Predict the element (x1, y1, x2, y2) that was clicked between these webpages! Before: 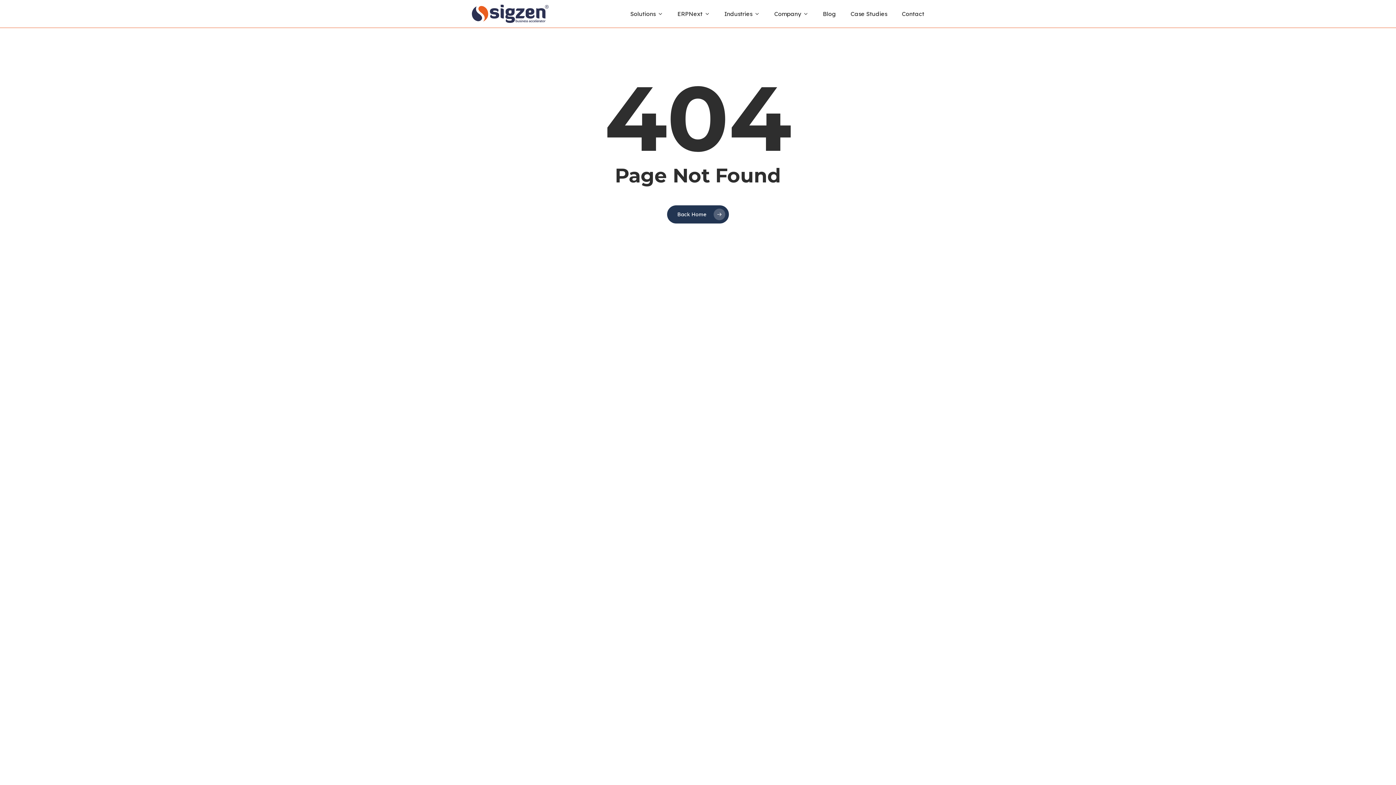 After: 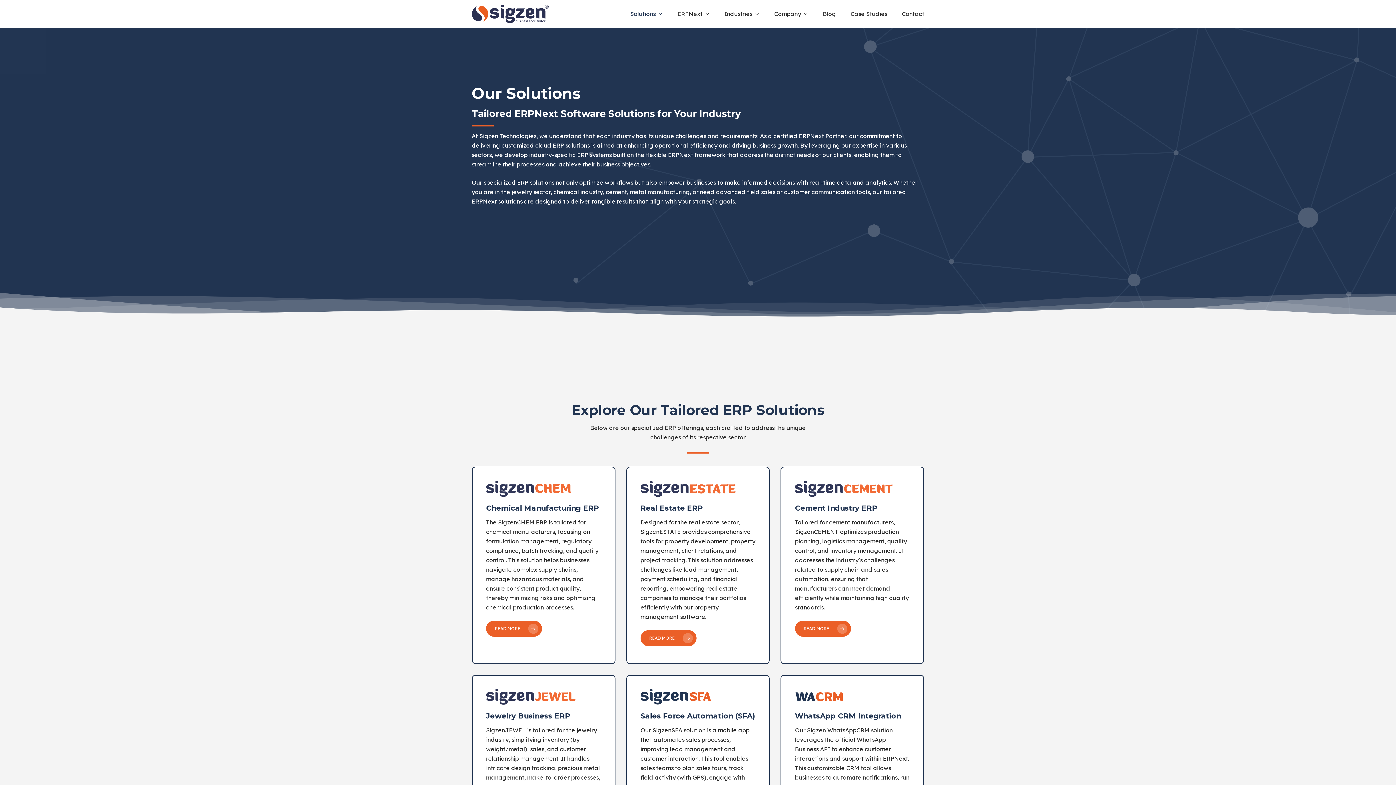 Action: label: Solutions bbox: (623, 9, 670, 18)